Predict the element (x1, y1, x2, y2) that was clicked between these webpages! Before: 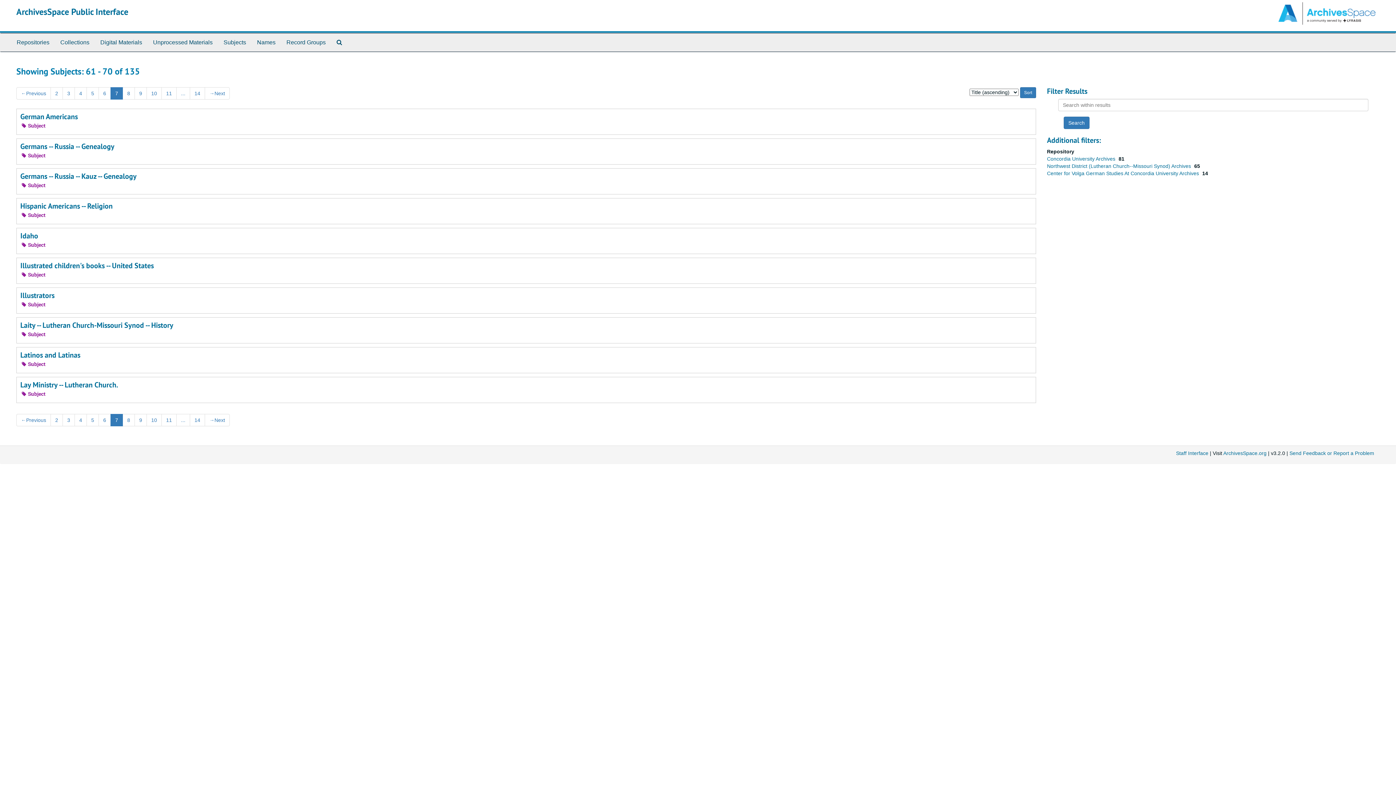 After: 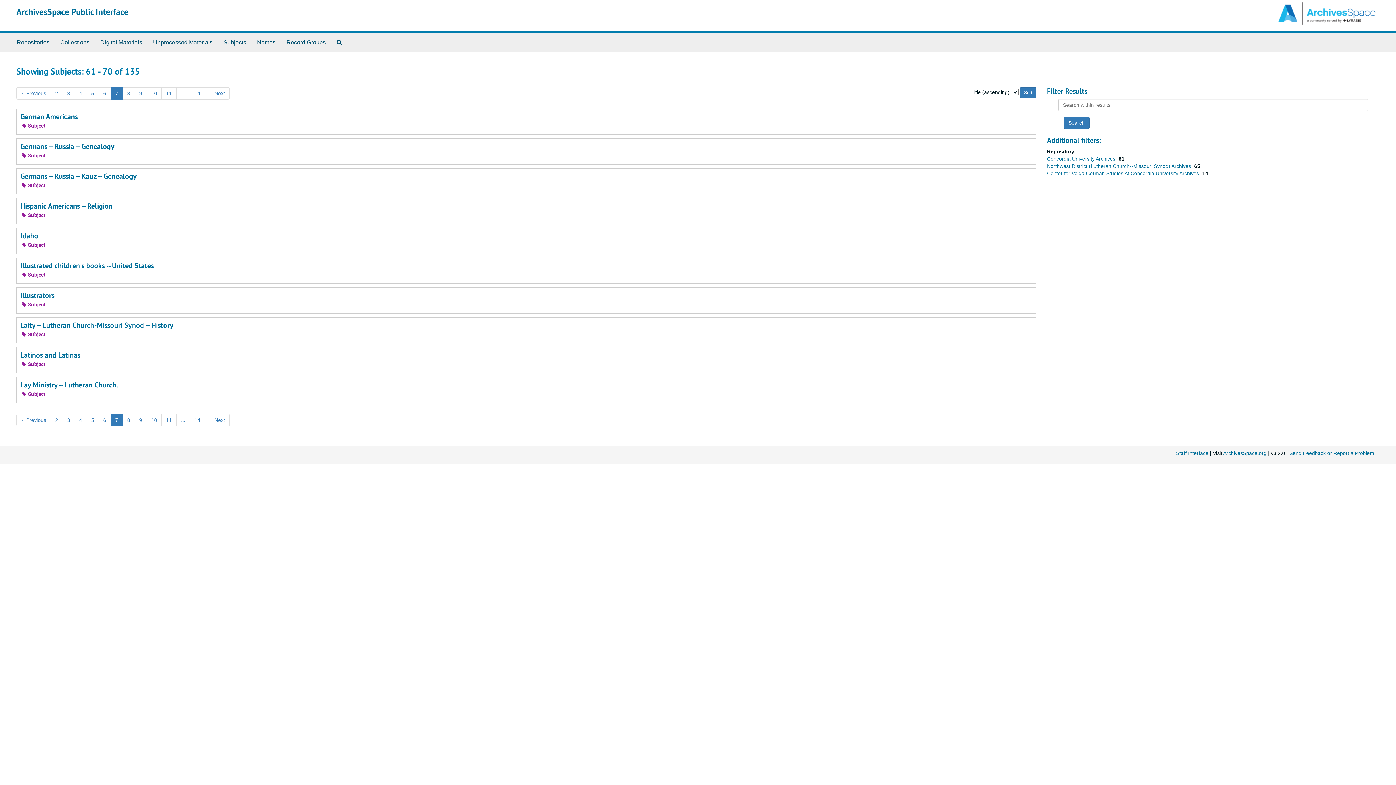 Action: bbox: (110, 87, 122, 99) label: 7